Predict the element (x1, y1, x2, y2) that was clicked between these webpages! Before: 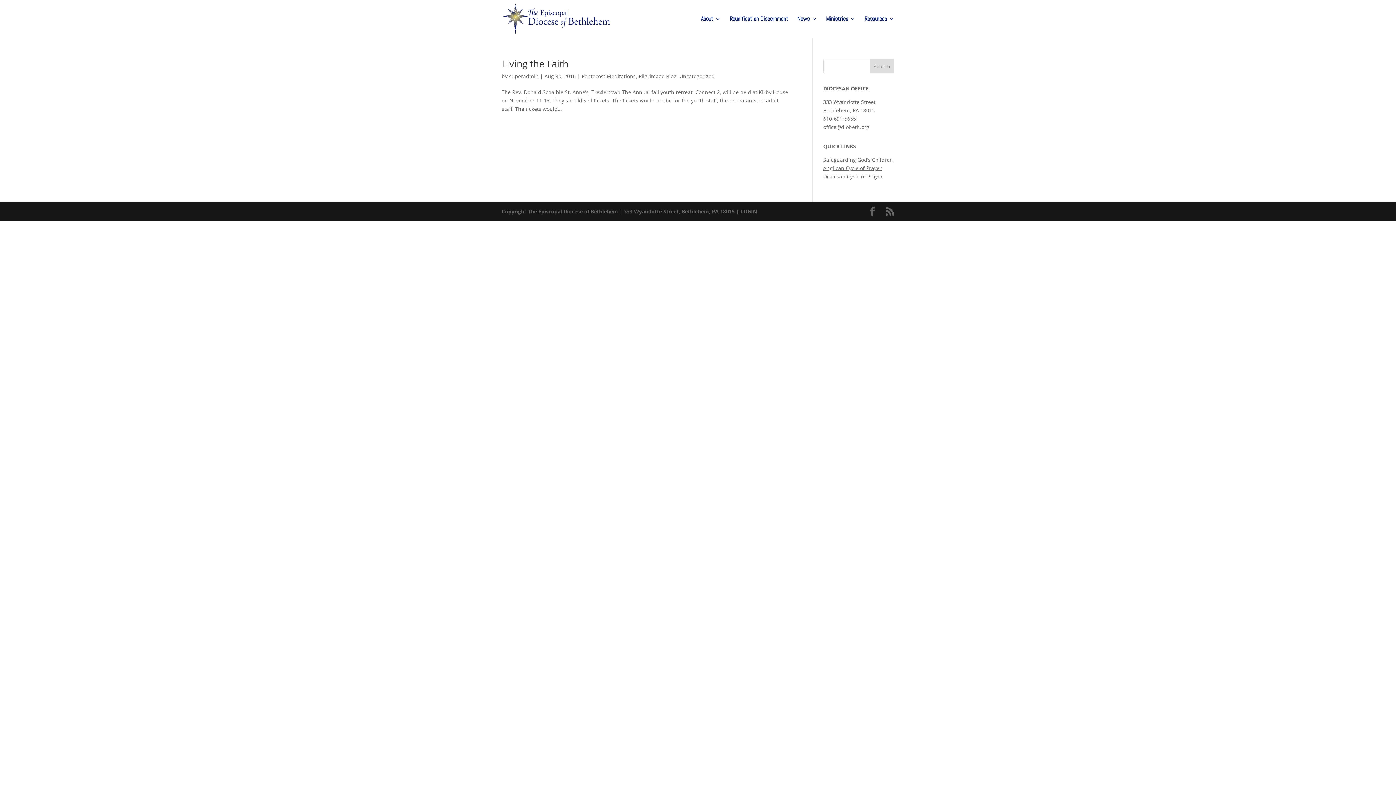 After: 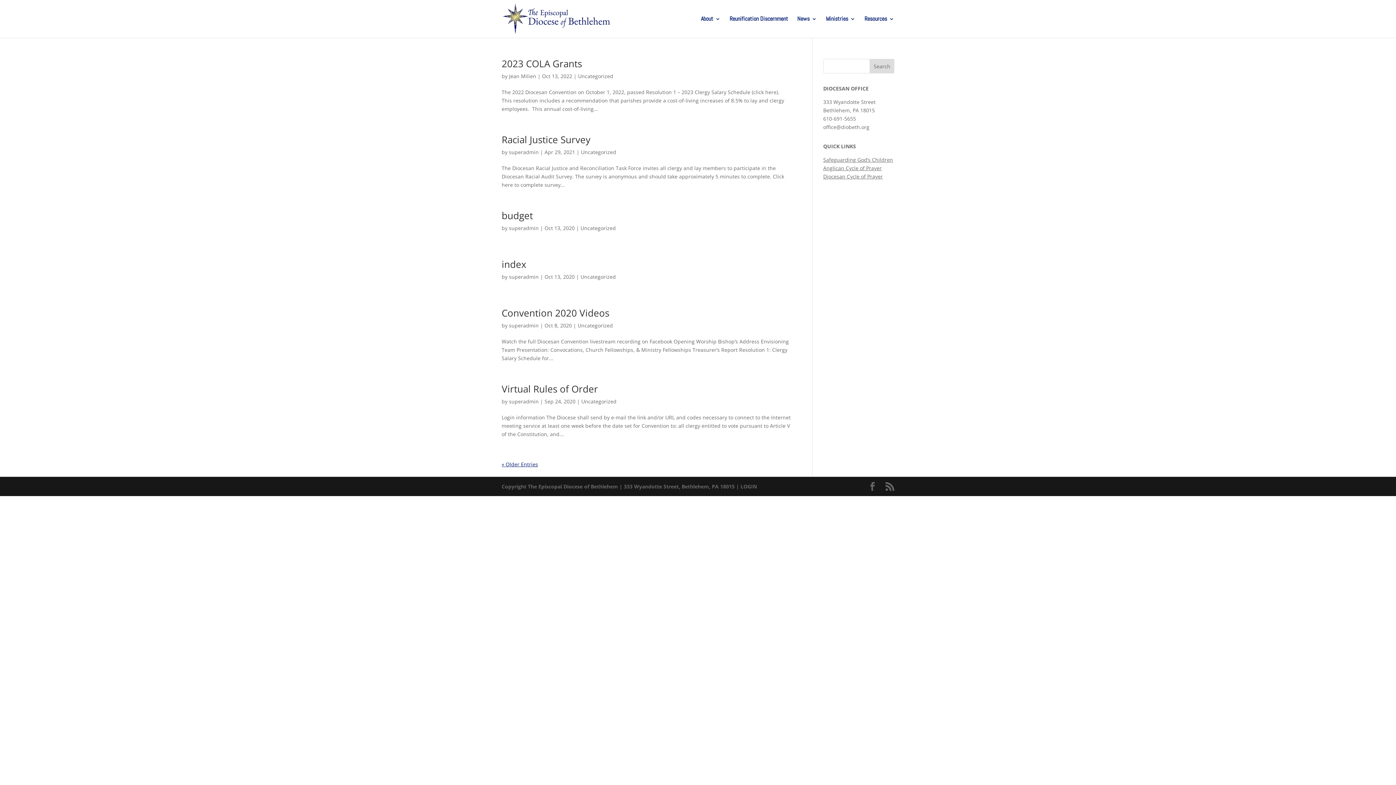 Action: bbox: (679, 72, 714, 79) label: Uncategorized